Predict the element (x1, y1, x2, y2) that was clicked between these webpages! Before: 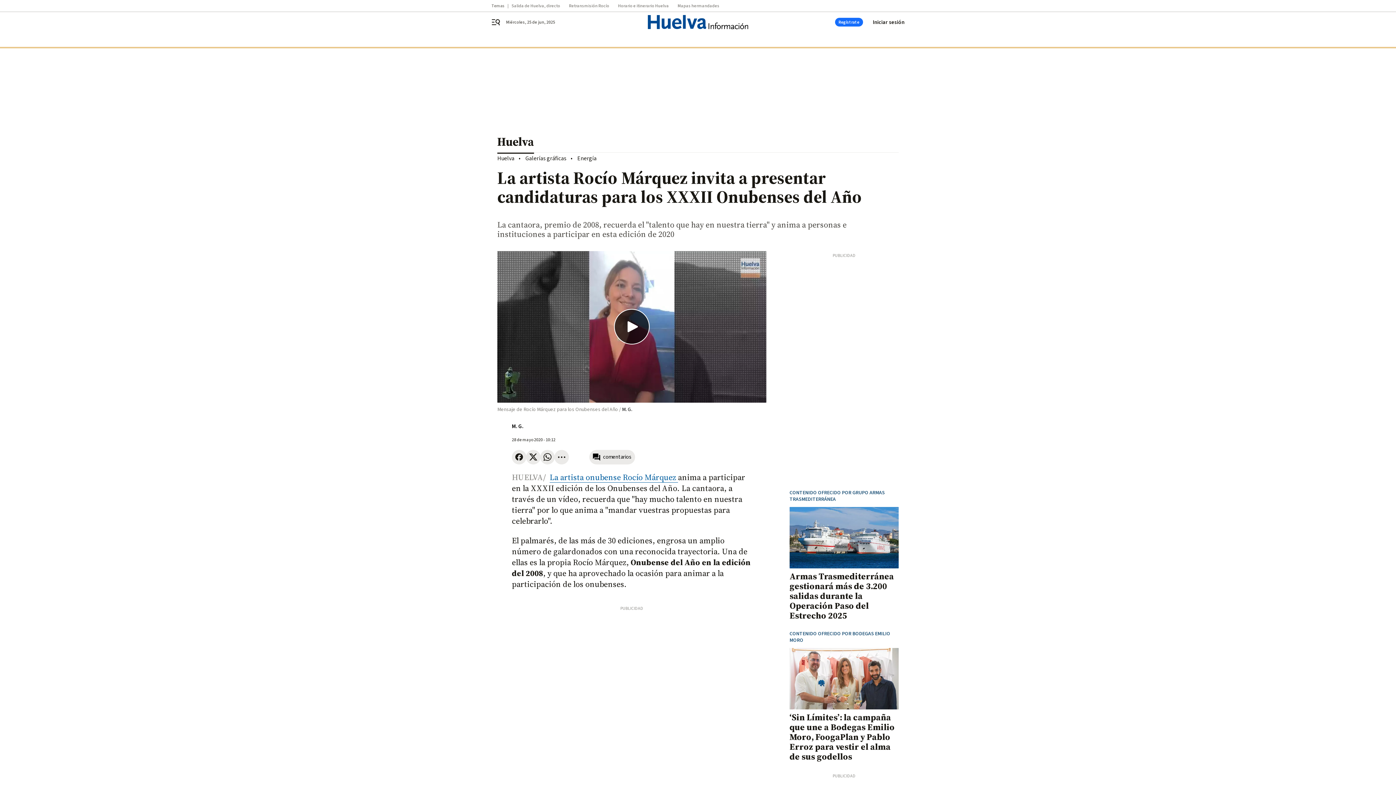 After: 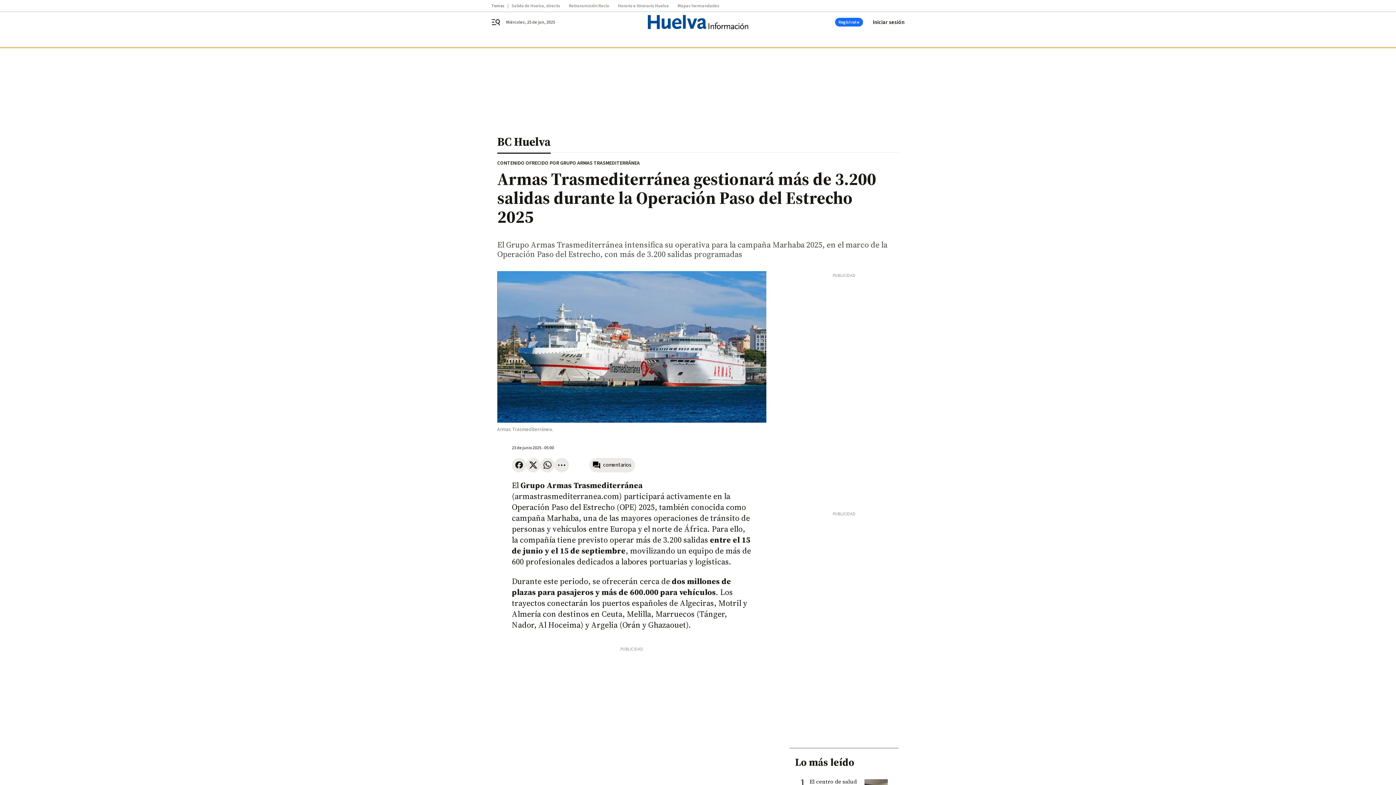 Action: bbox: (789, 571, 898, 620) label: Armas Trasmediterránea gestionará más de 3.200 salidas durante la Operación Paso del Estrecho 2025